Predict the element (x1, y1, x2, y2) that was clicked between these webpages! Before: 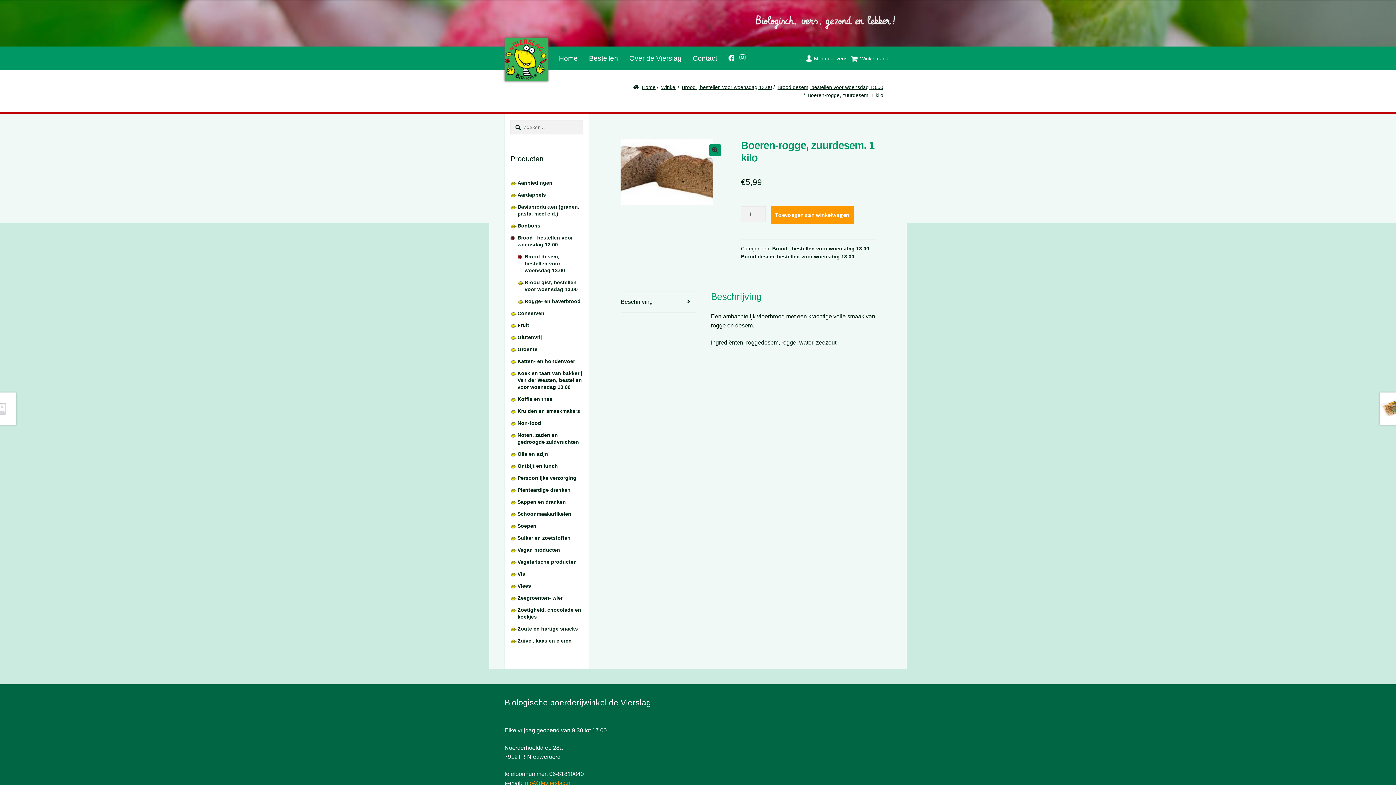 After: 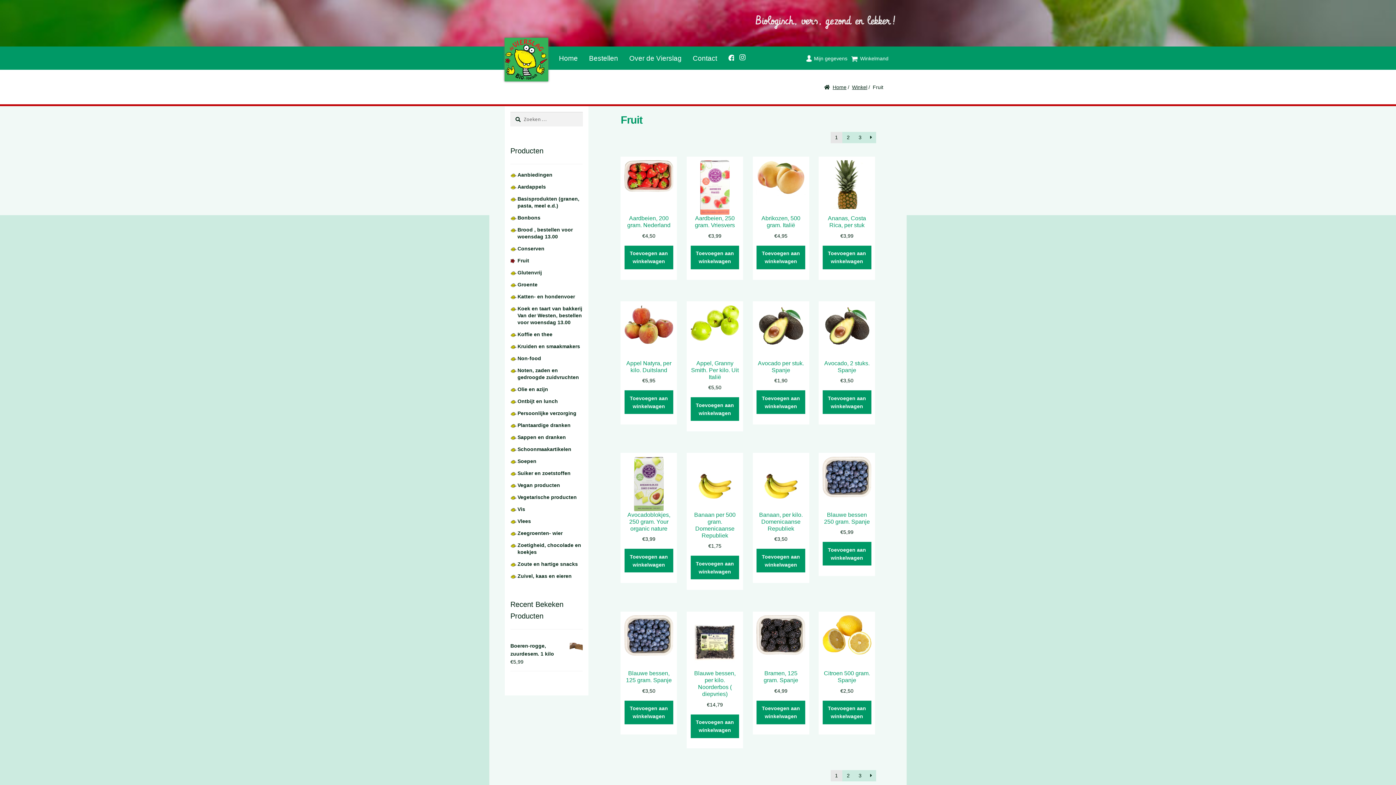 Action: label: Fruit bbox: (517, 322, 529, 328)